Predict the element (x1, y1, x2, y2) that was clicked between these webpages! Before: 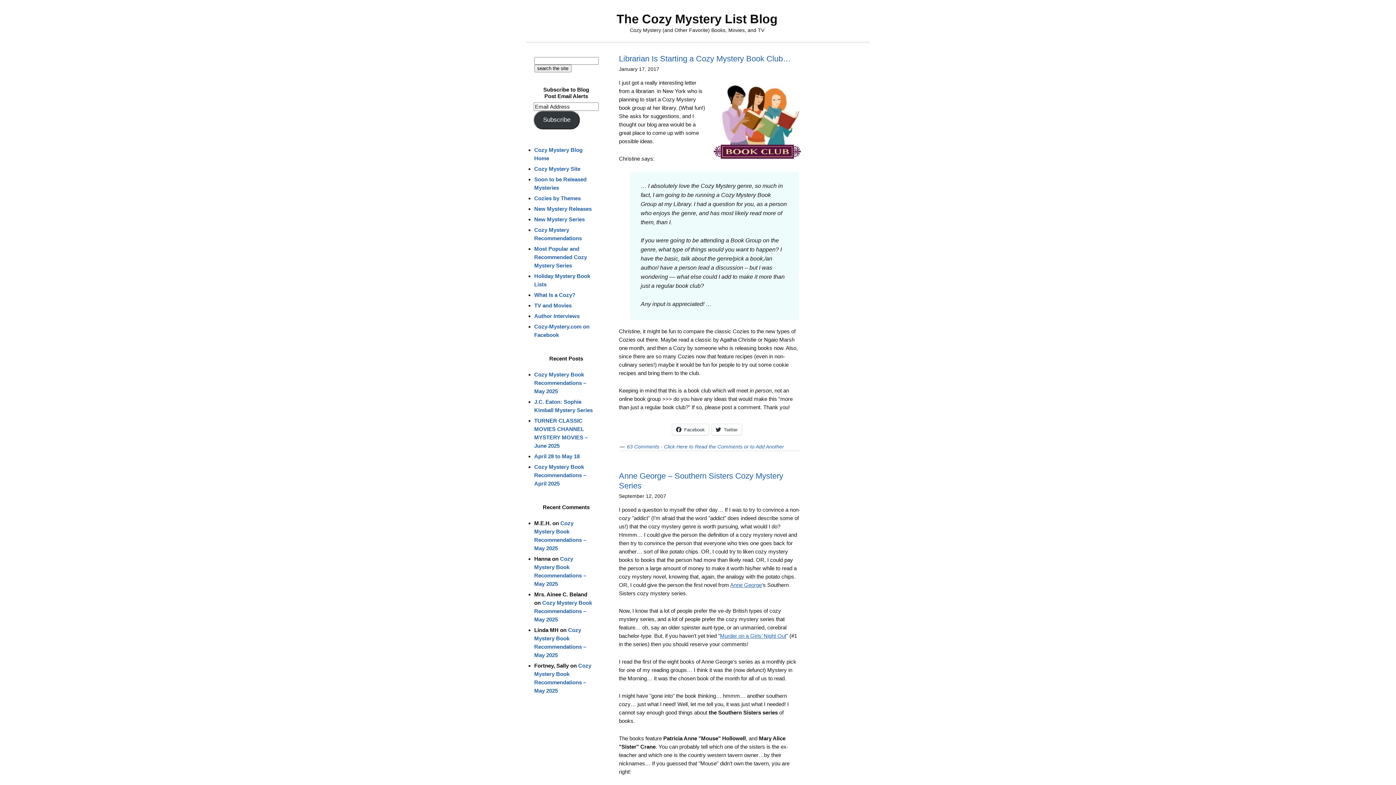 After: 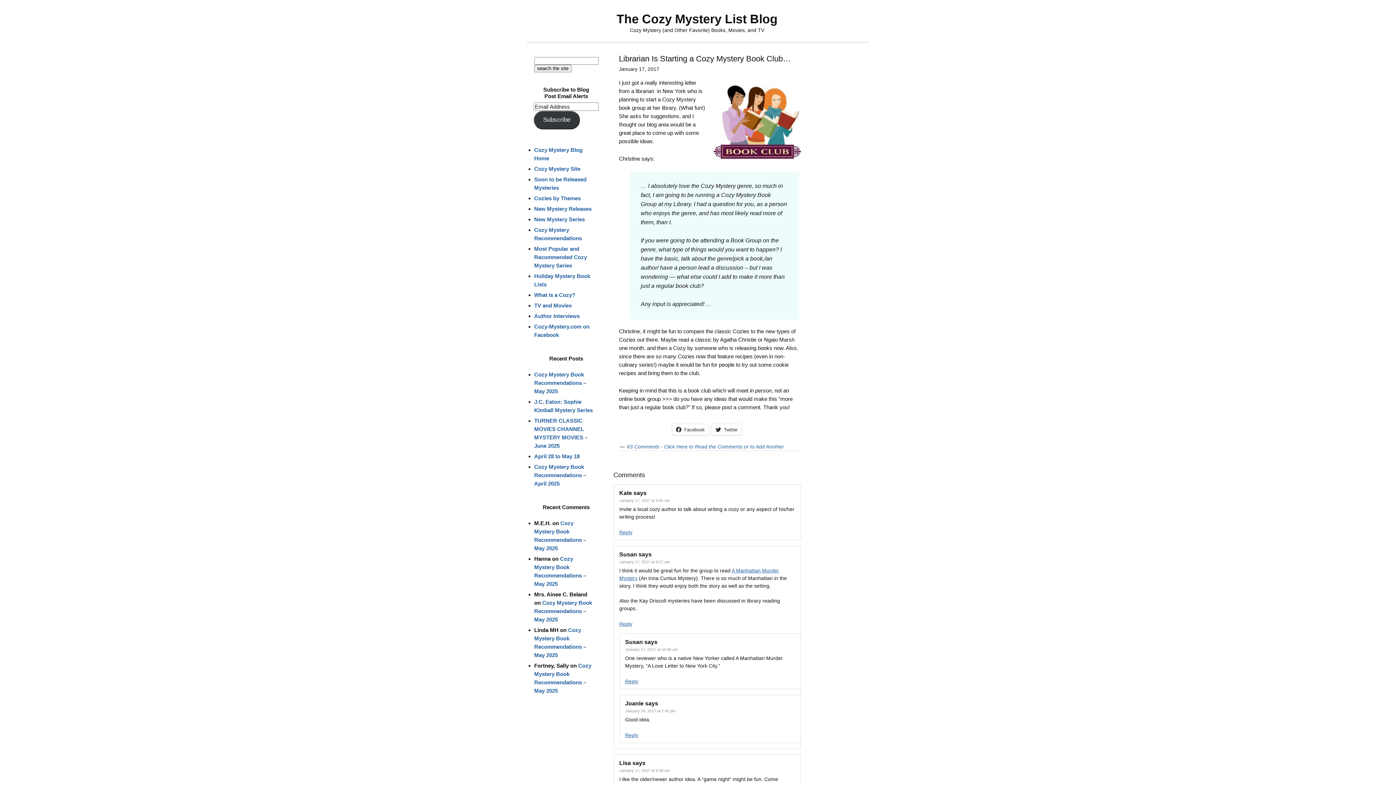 Action: bbox: (619, 54, 791, 63) label: Librarian Is Starting a Cozy Mystery Book Club…